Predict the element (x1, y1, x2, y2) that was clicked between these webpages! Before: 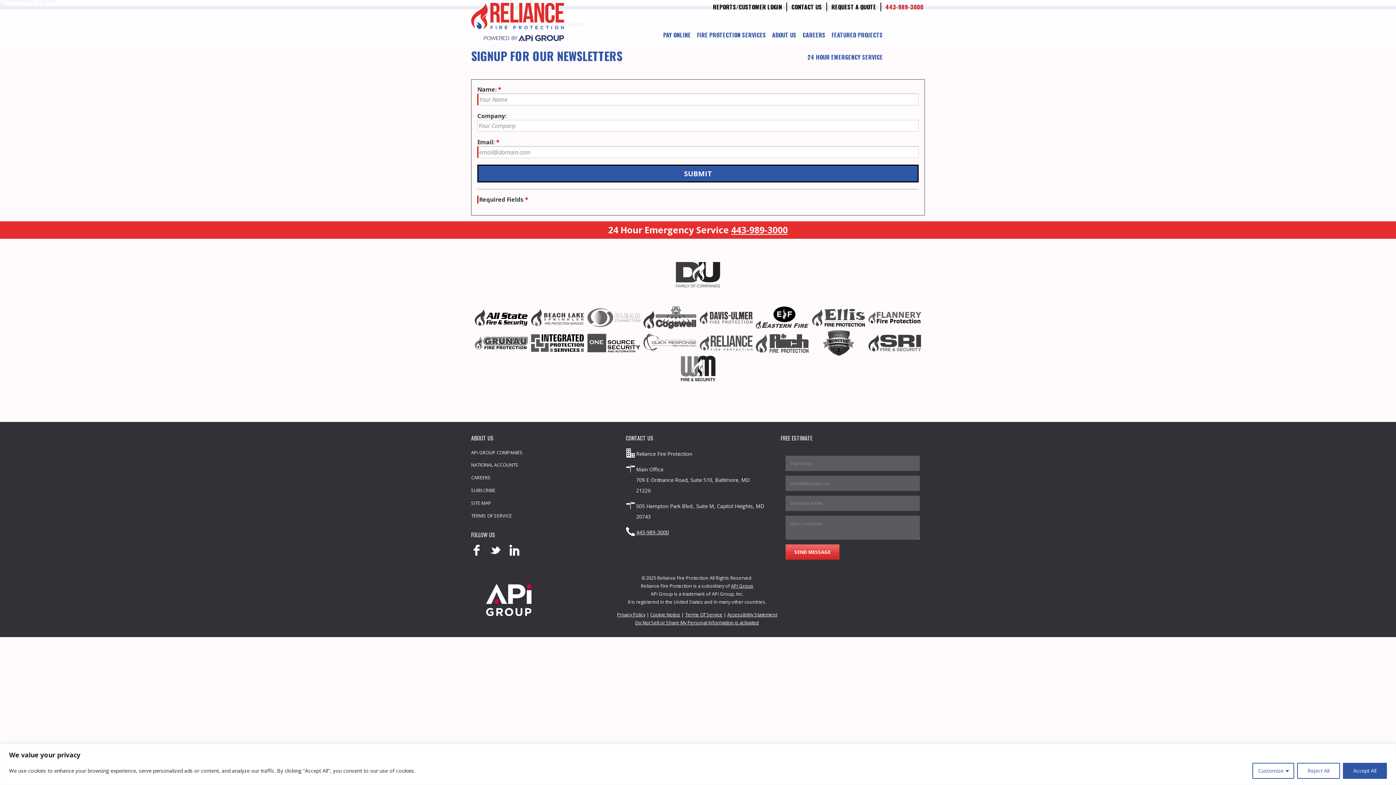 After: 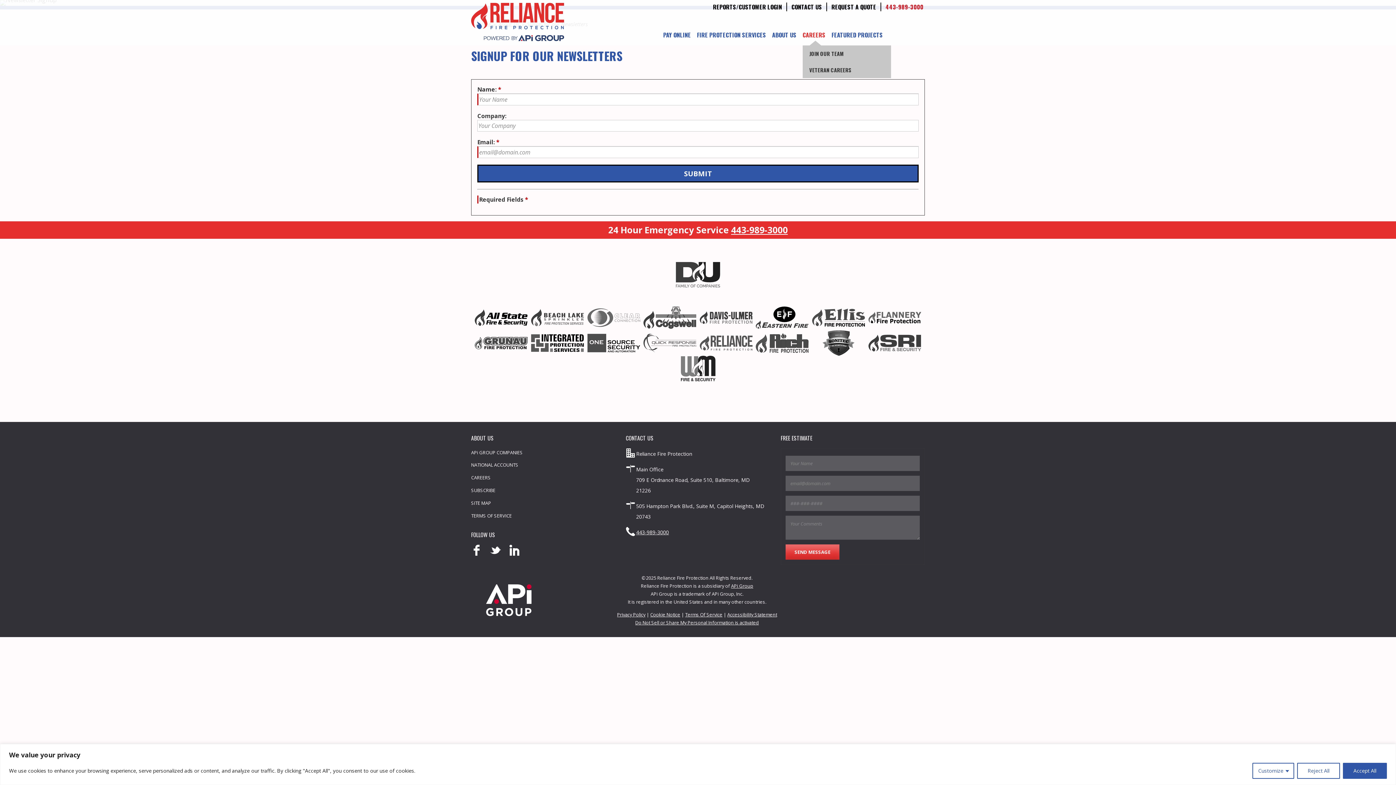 Action: label: CAREERS bbox: (802, 30, 825, 38)